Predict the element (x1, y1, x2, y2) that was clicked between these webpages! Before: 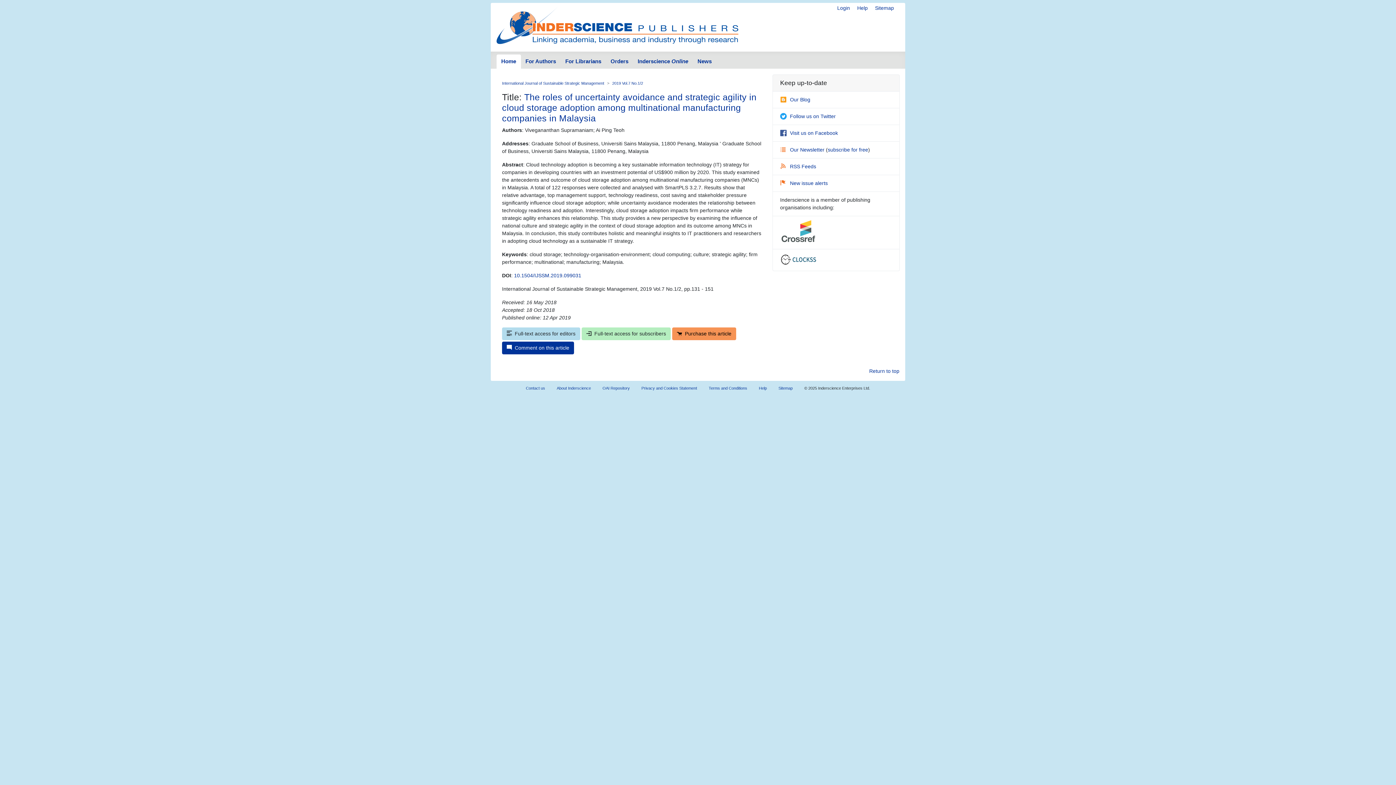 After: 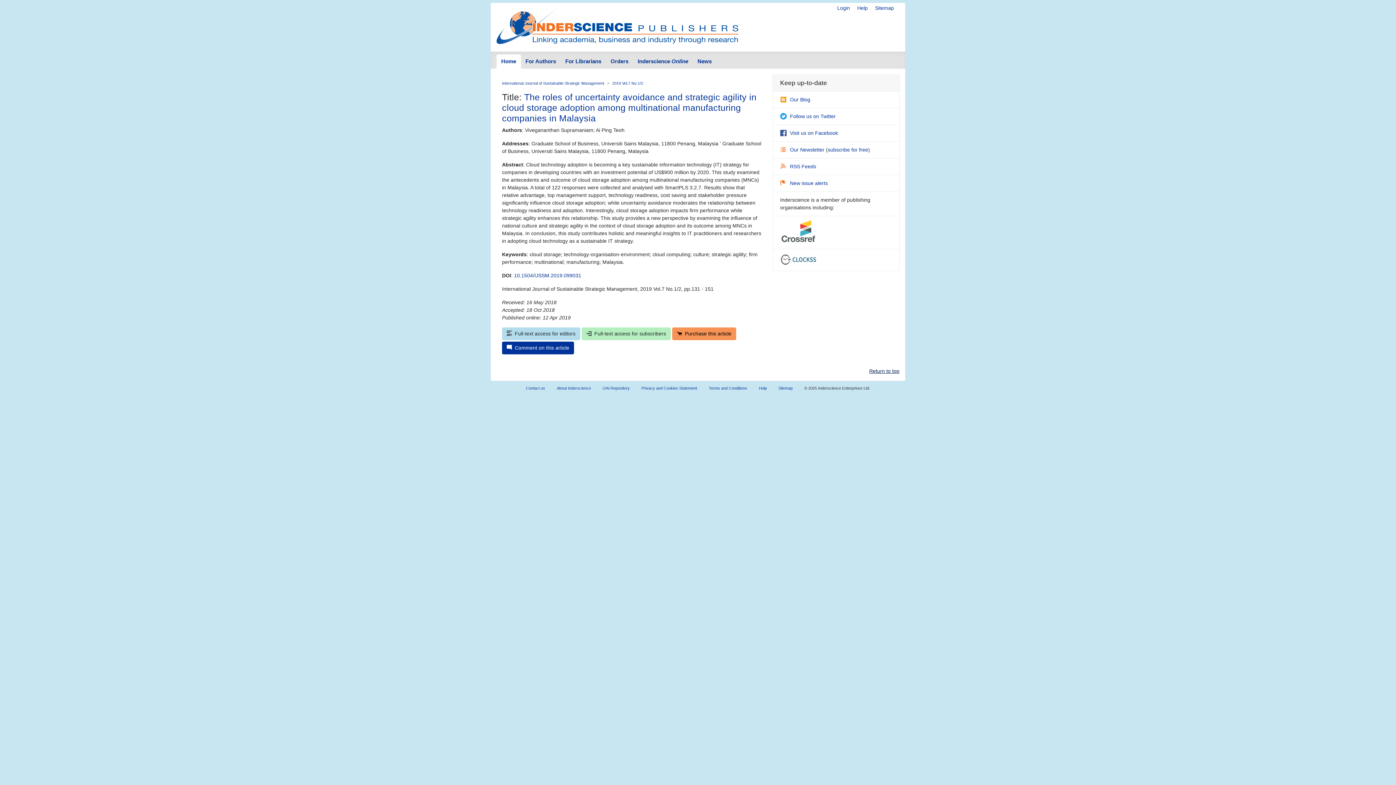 Action: label: Return to top bbox: (869, 367, 899, 375)